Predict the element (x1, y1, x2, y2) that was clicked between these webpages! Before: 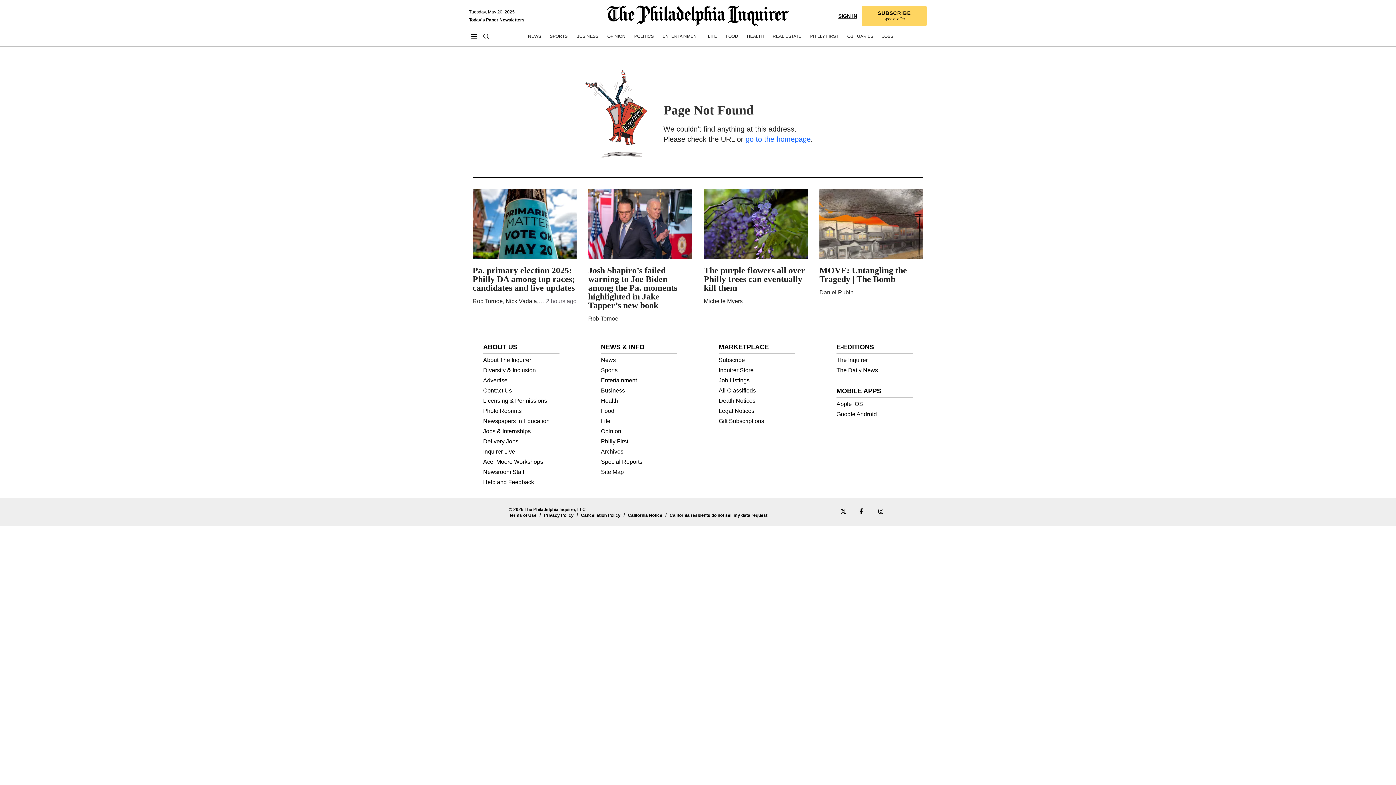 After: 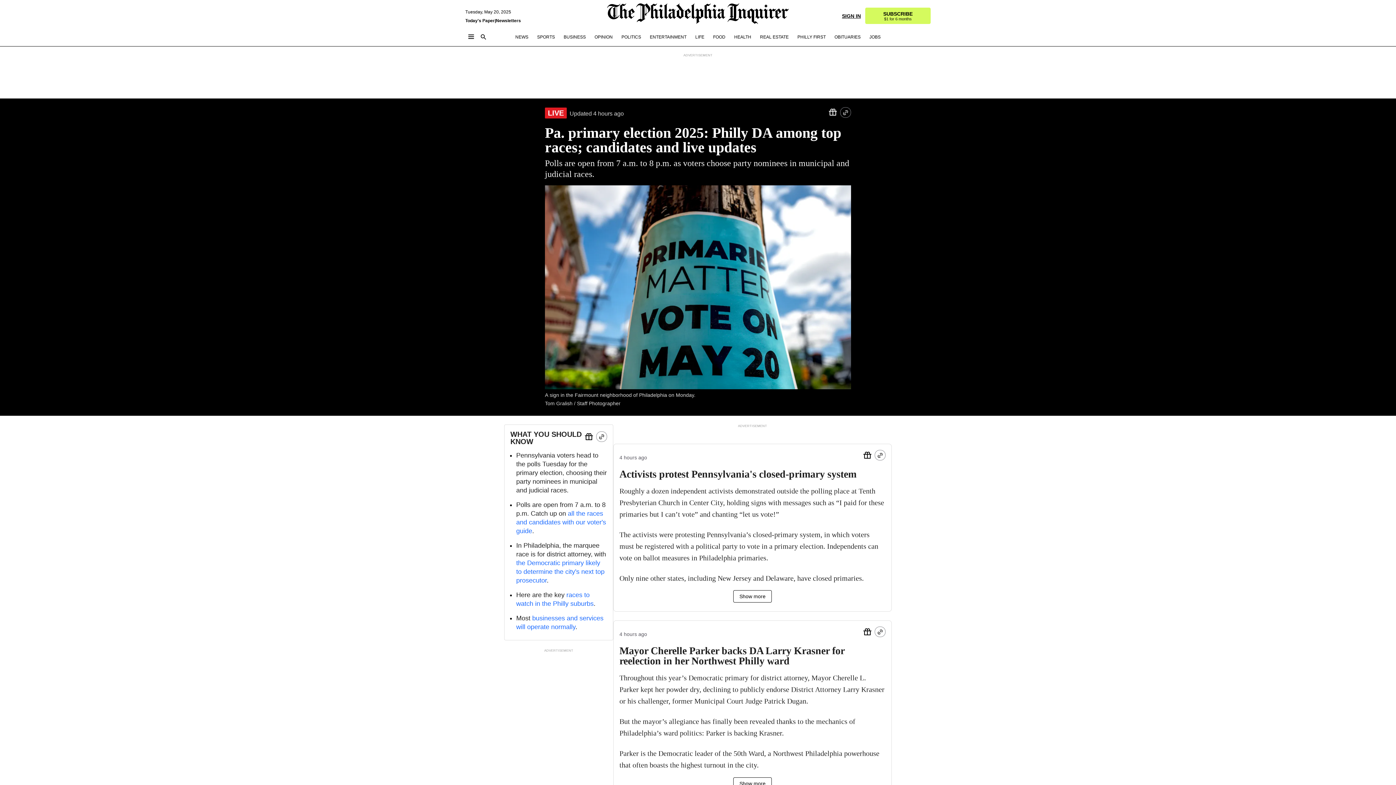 Action: label: Pa. primary election 2025: Philly DA among top races; candidates and live updates bbox: (472, 266, 576, 292)